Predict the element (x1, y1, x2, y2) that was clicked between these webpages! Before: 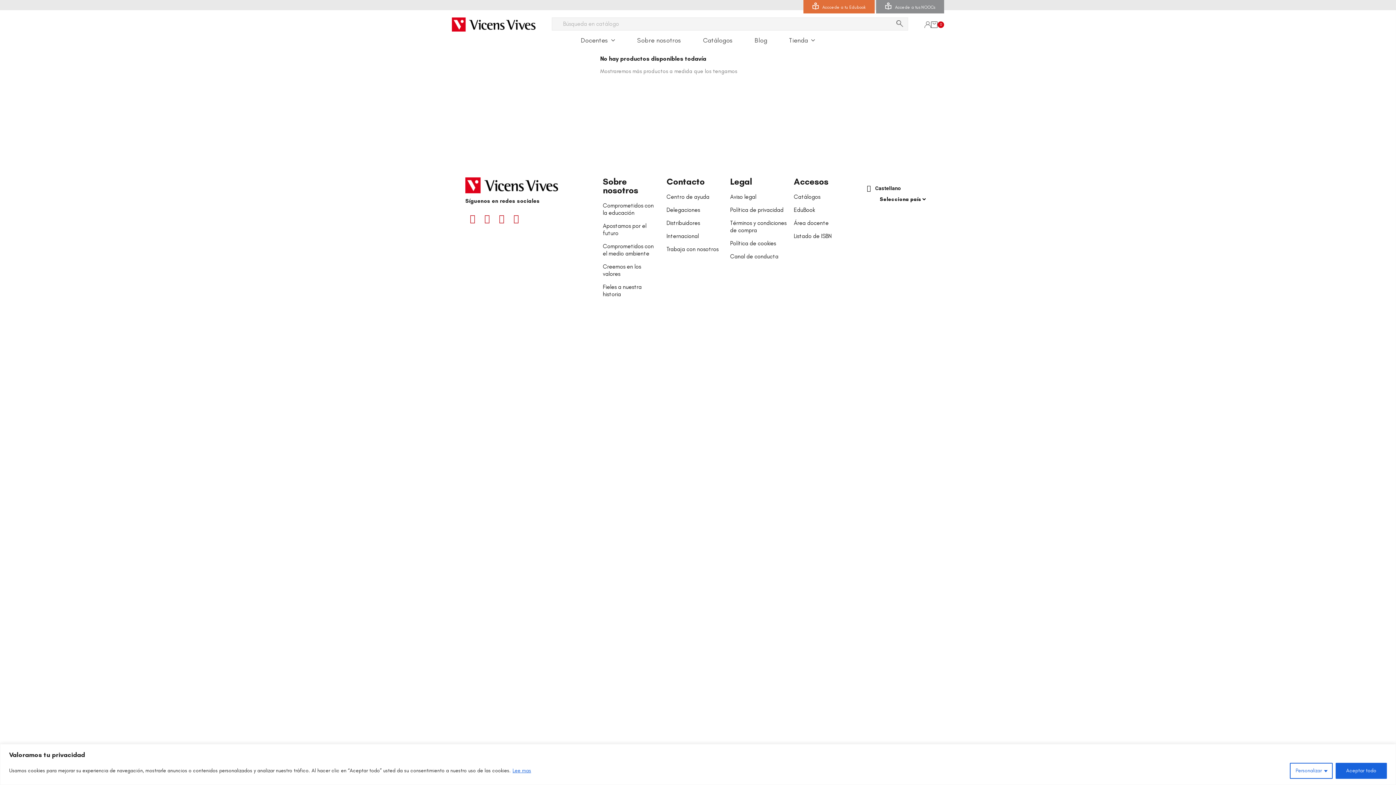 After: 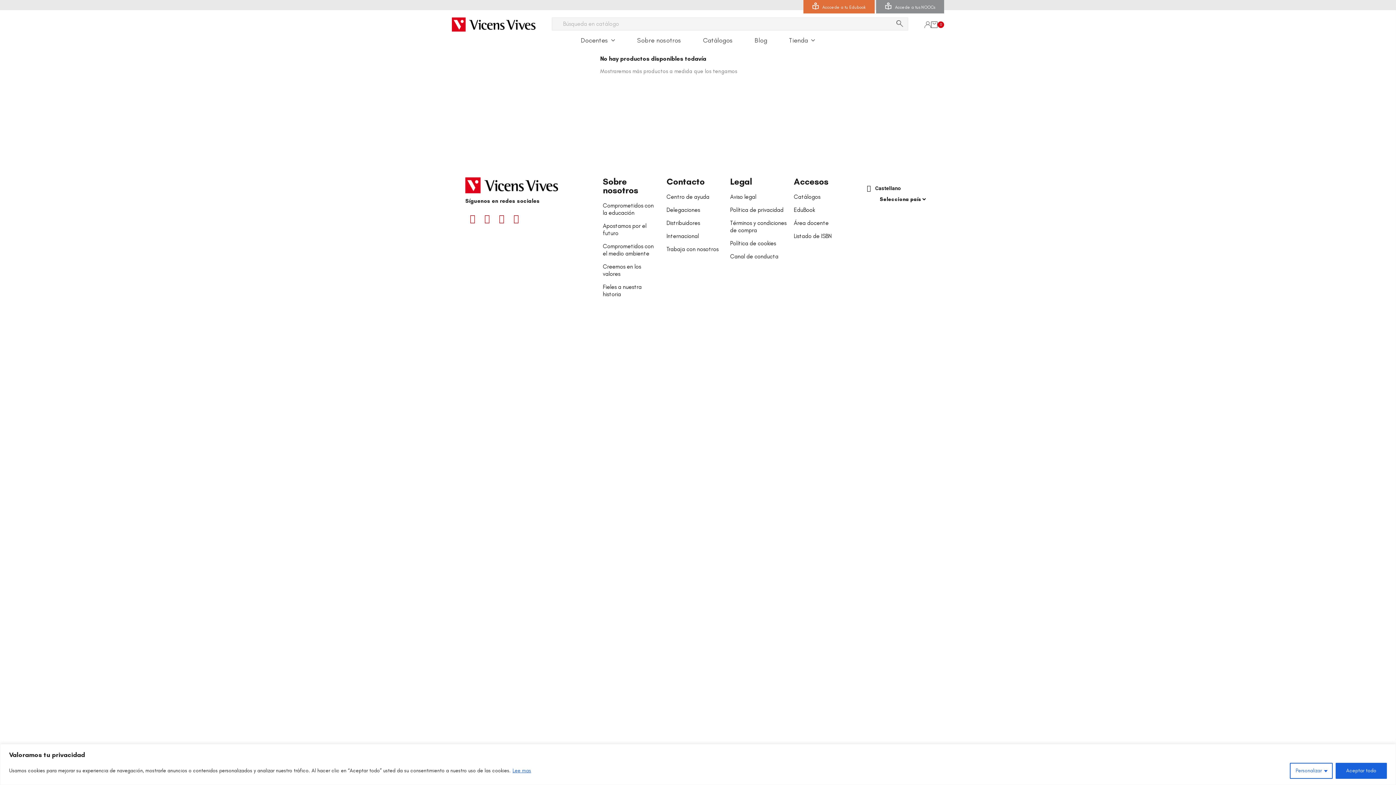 Action: bbox: (803, 0, 874, 13) label: Acccede a tu Edubook